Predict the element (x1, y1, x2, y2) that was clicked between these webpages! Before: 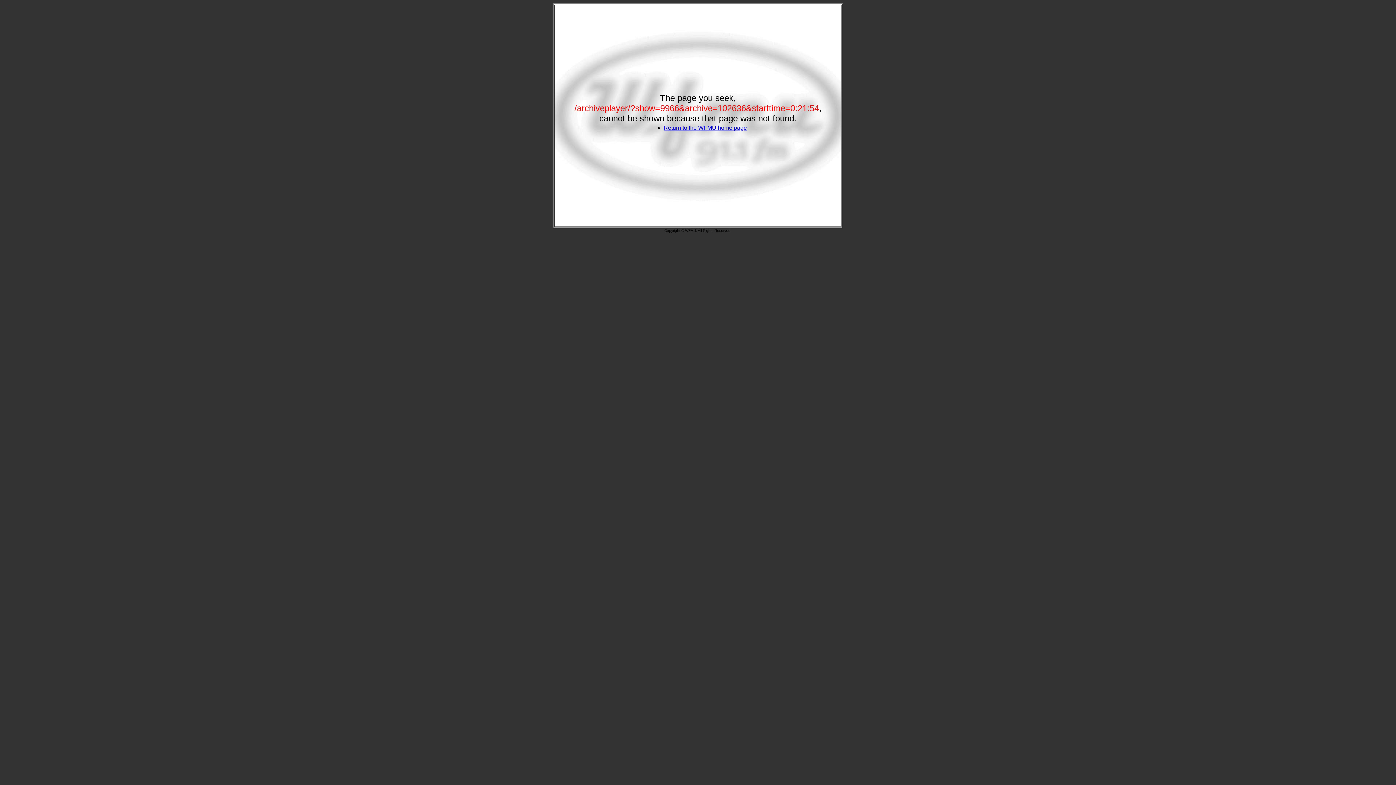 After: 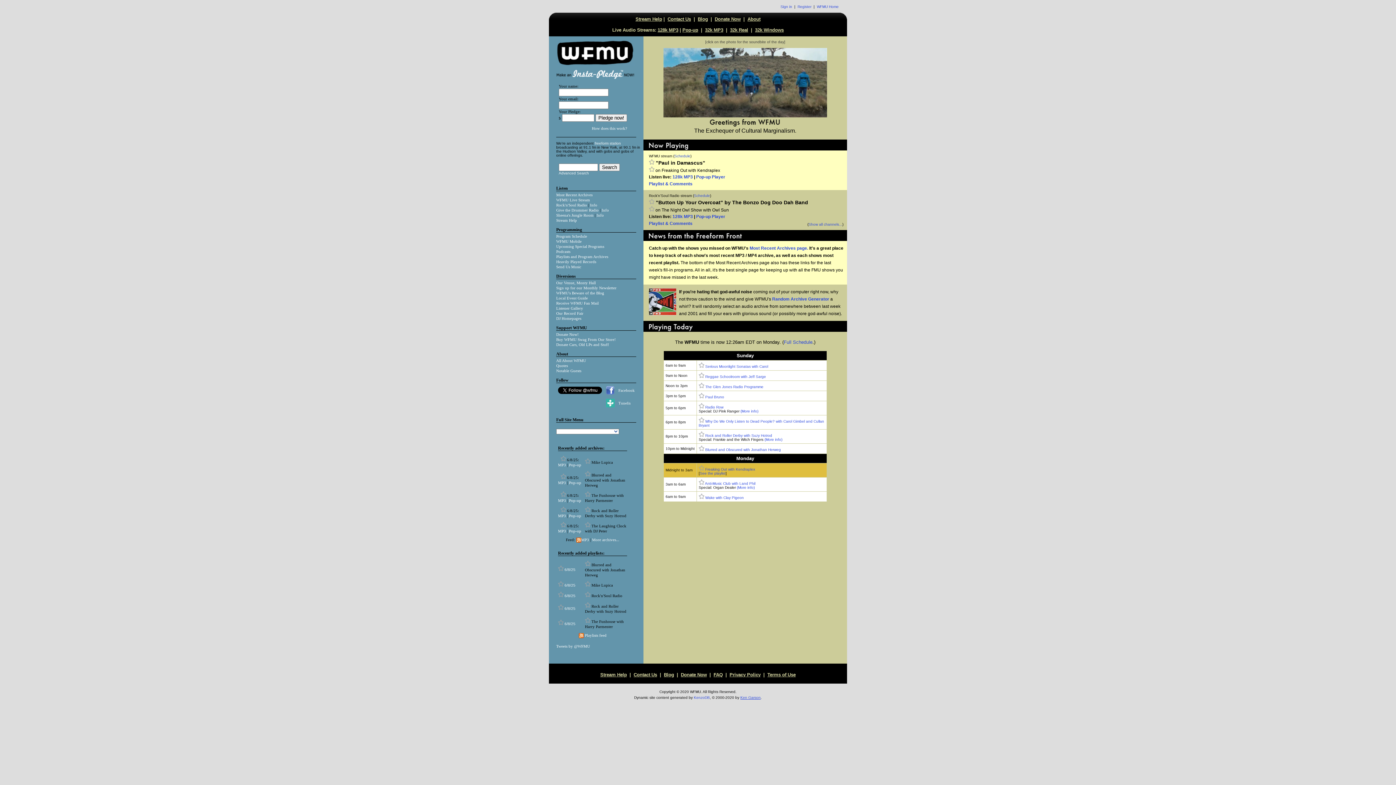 Action: label: Return to the WFMU home page bbox: (663, 124, 747, 130)